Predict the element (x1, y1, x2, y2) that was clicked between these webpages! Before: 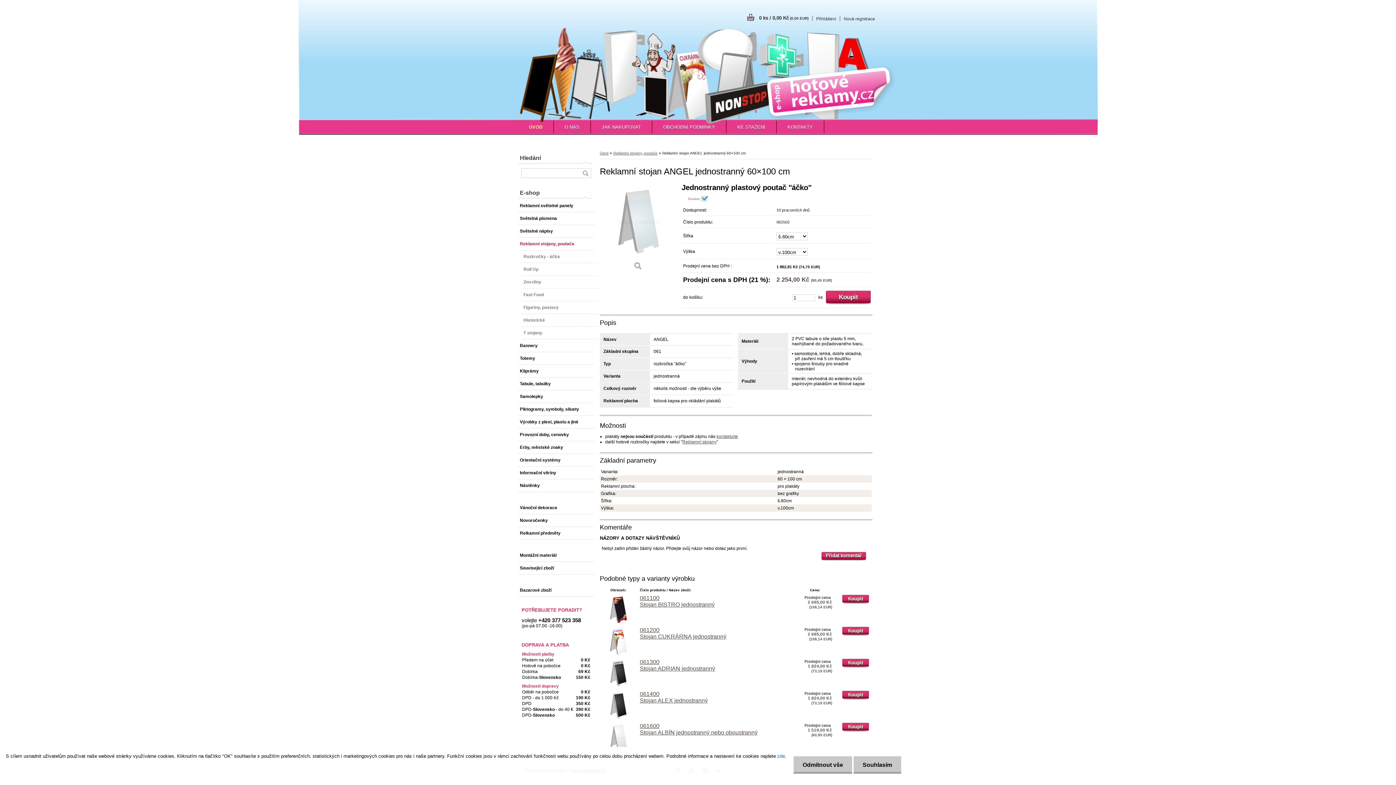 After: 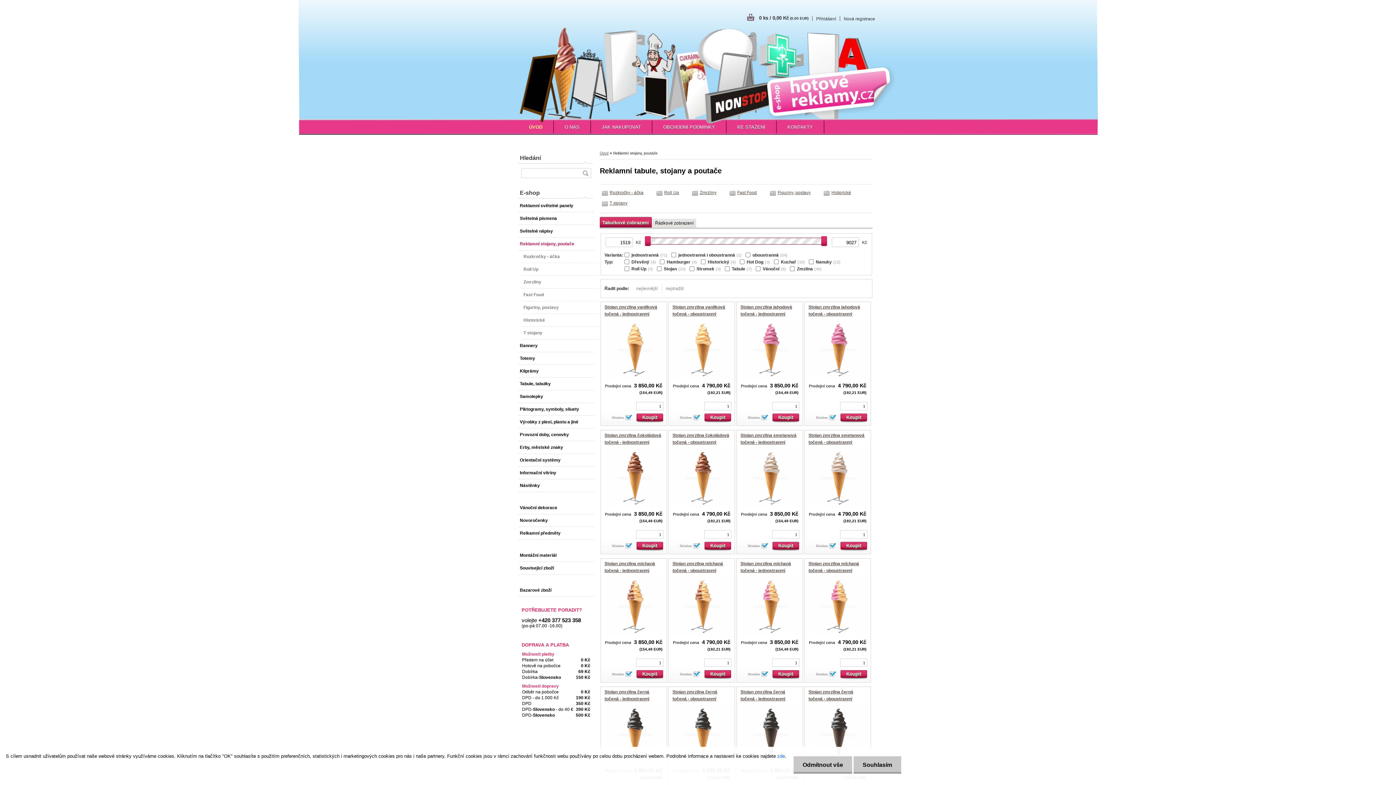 Action: bbox: (682, 439, 716, 444) label: Reklamní stojany